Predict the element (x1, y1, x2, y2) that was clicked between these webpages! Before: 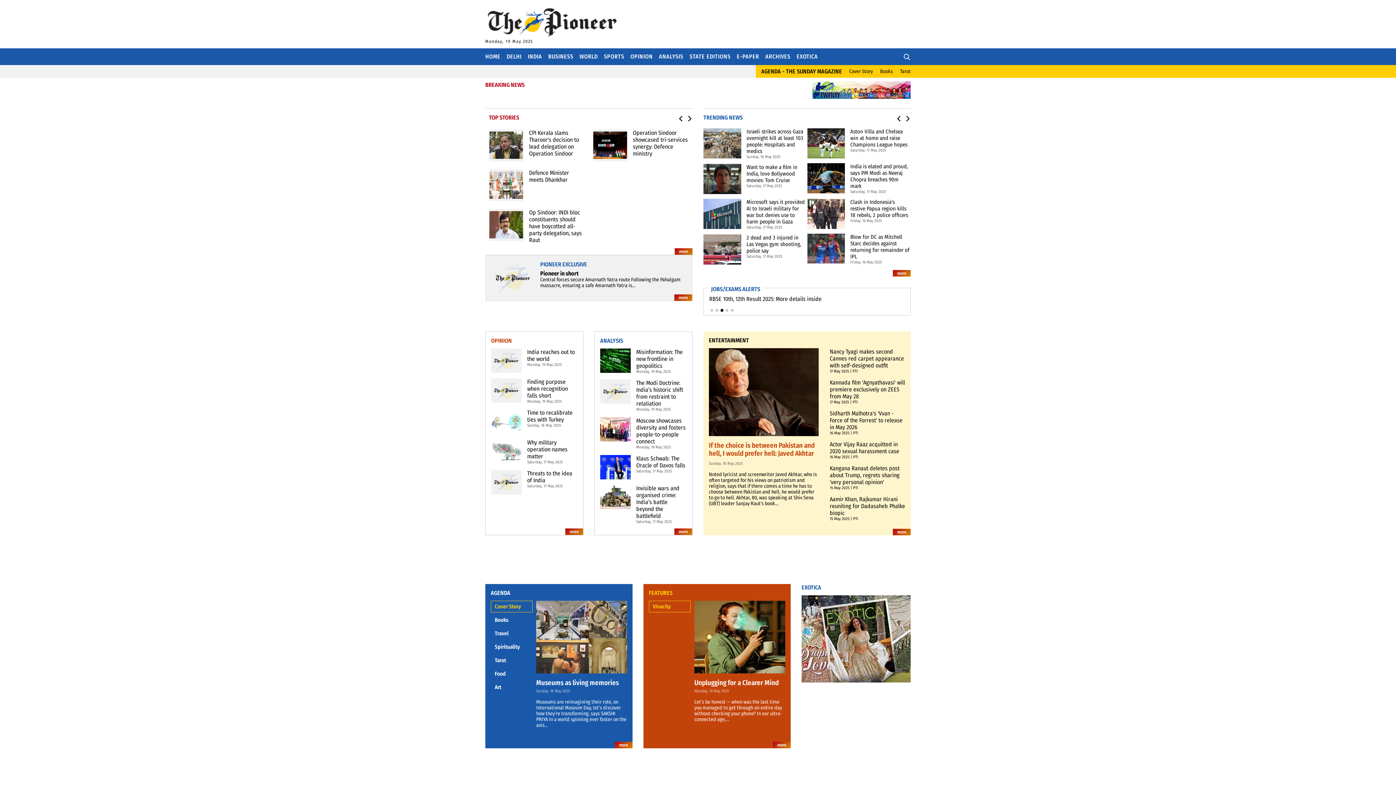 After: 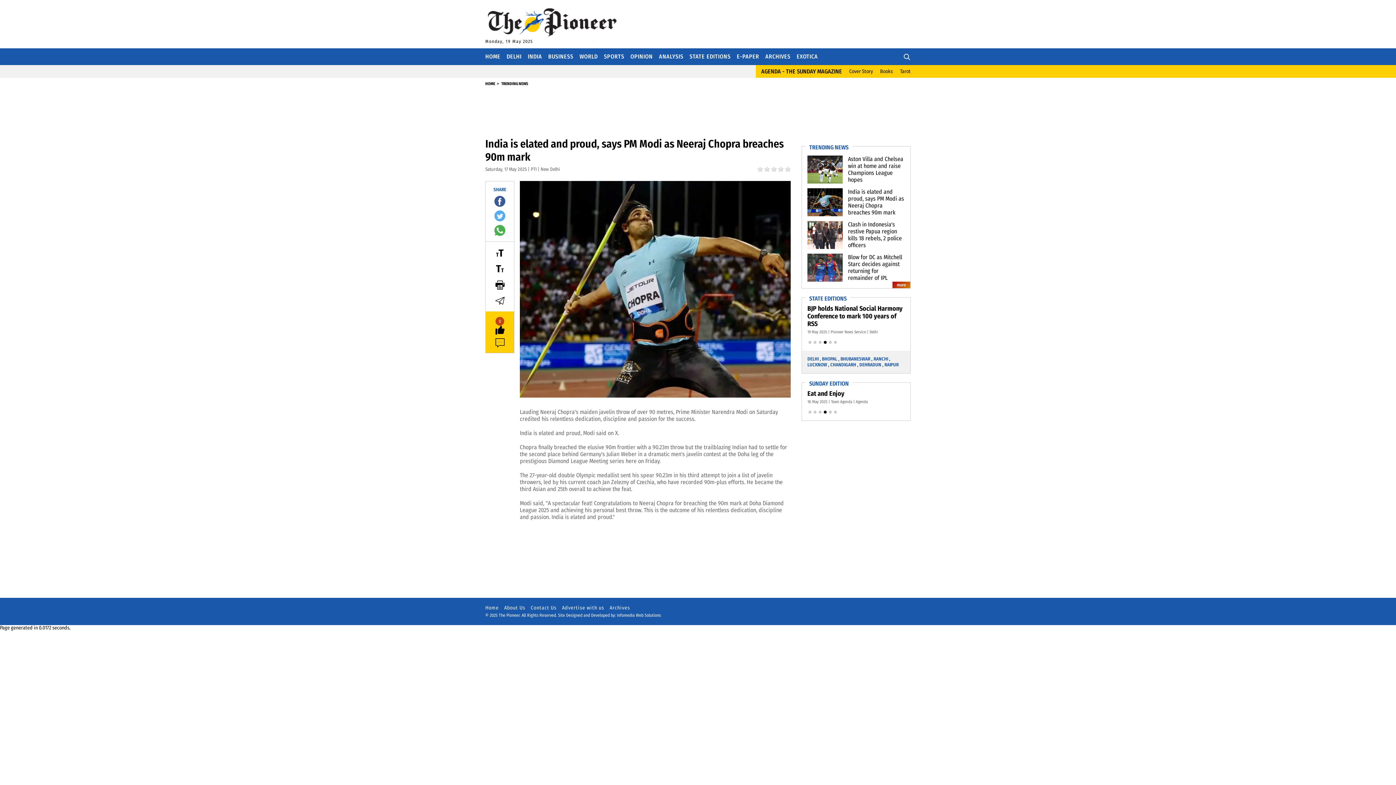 Action: label: India is elated and proud, says PM Modi as Neeraj Chopra breaches 90m mark bbox: (850, 163, 908, 189)